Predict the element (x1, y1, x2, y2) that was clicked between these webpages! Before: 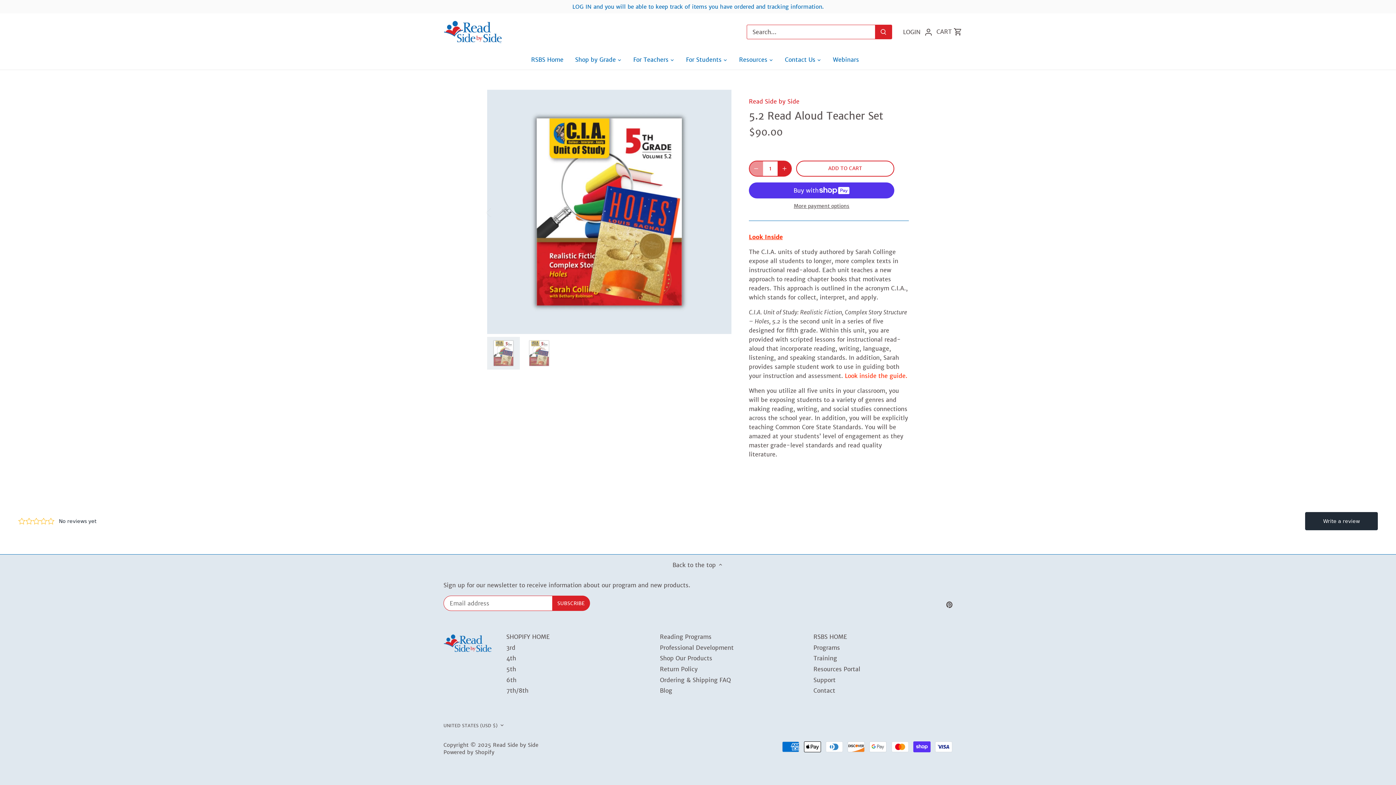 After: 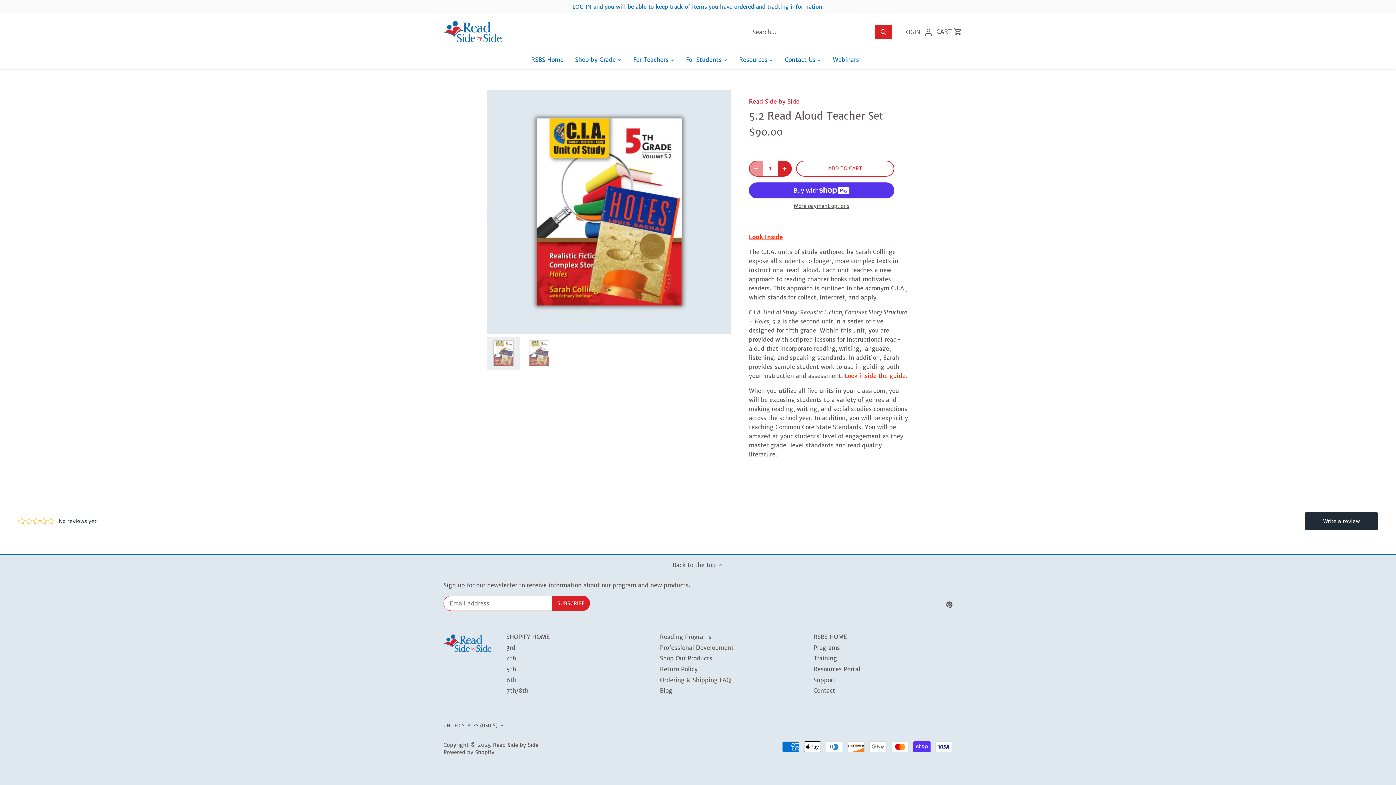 Action: label: Look Inside bbox: (749, 233, 782, 240)